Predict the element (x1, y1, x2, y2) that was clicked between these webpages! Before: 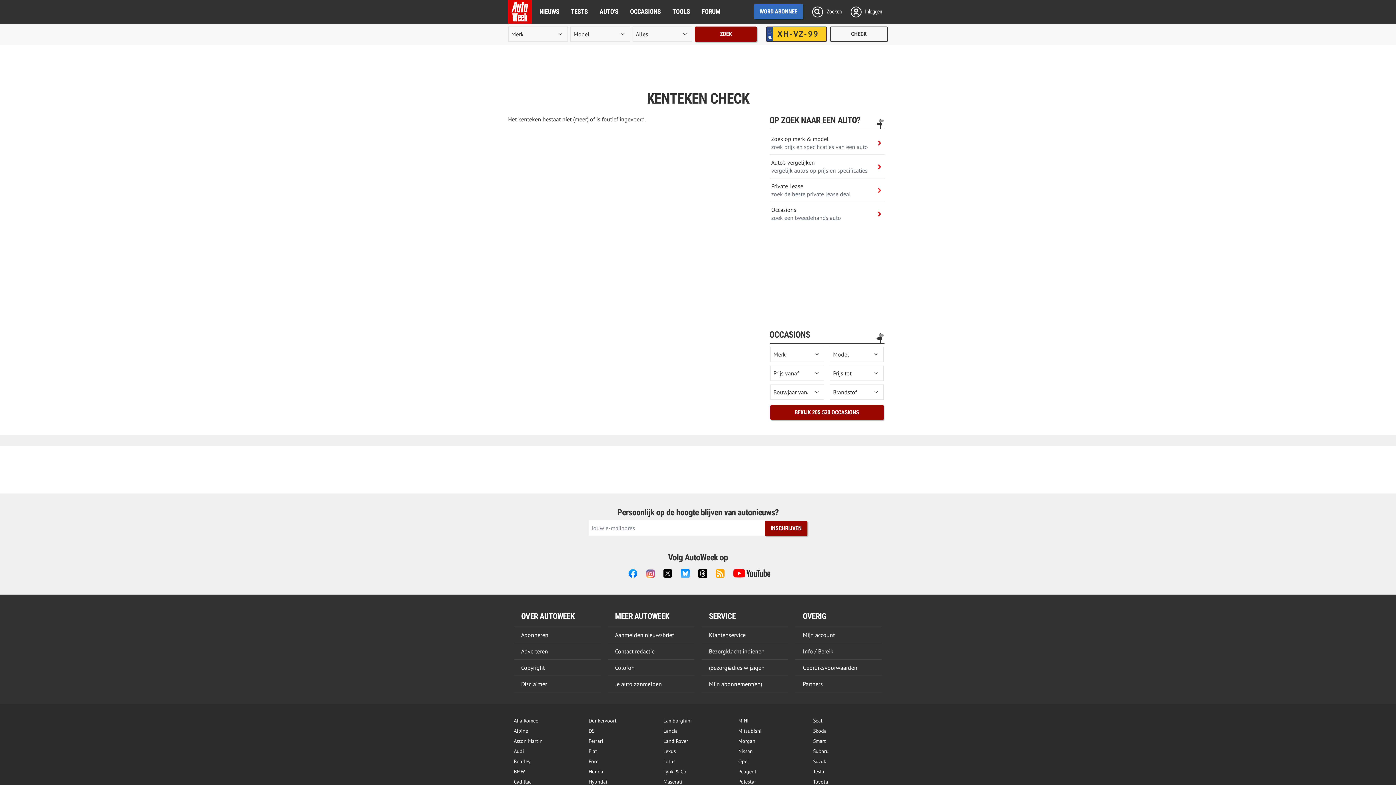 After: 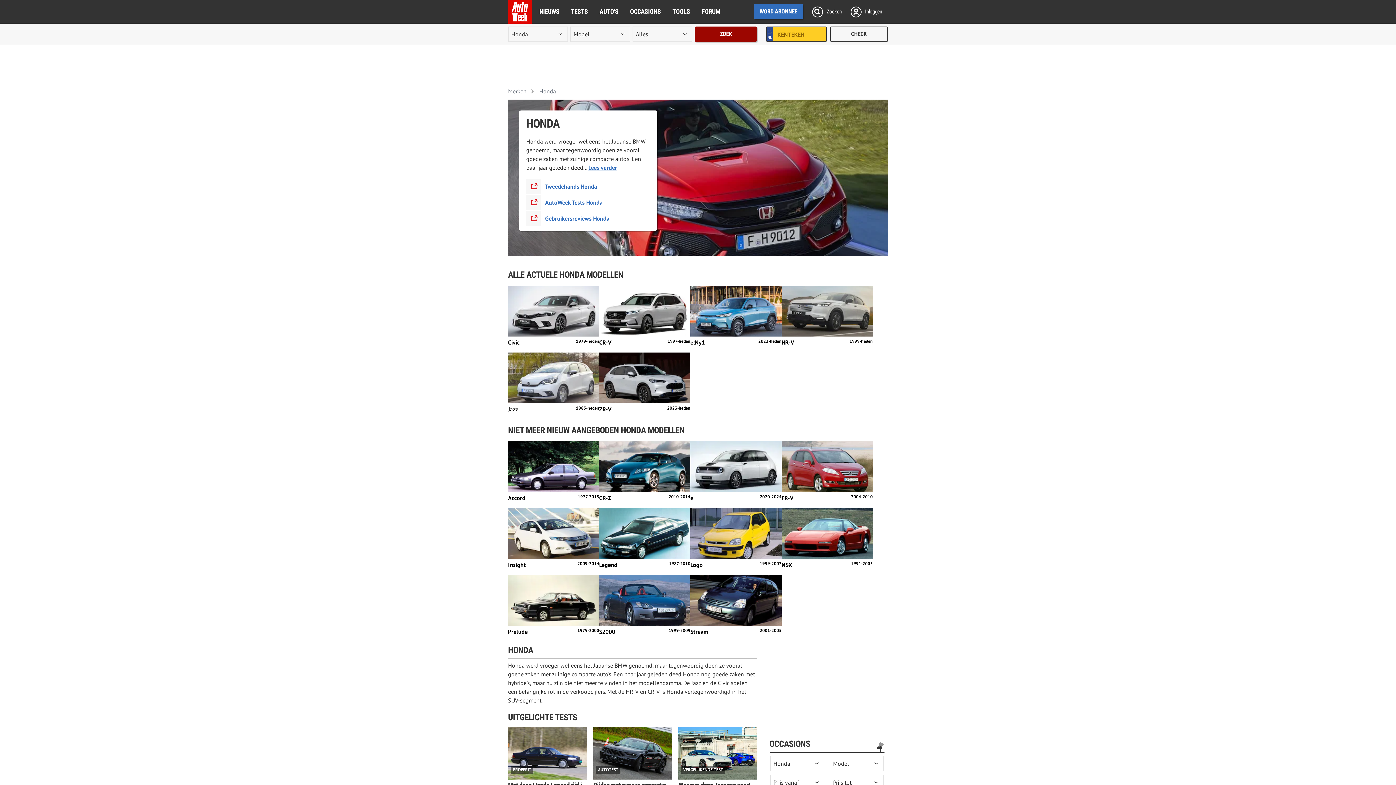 Action: bbox: (588, 768, 603, 775) label: Honda